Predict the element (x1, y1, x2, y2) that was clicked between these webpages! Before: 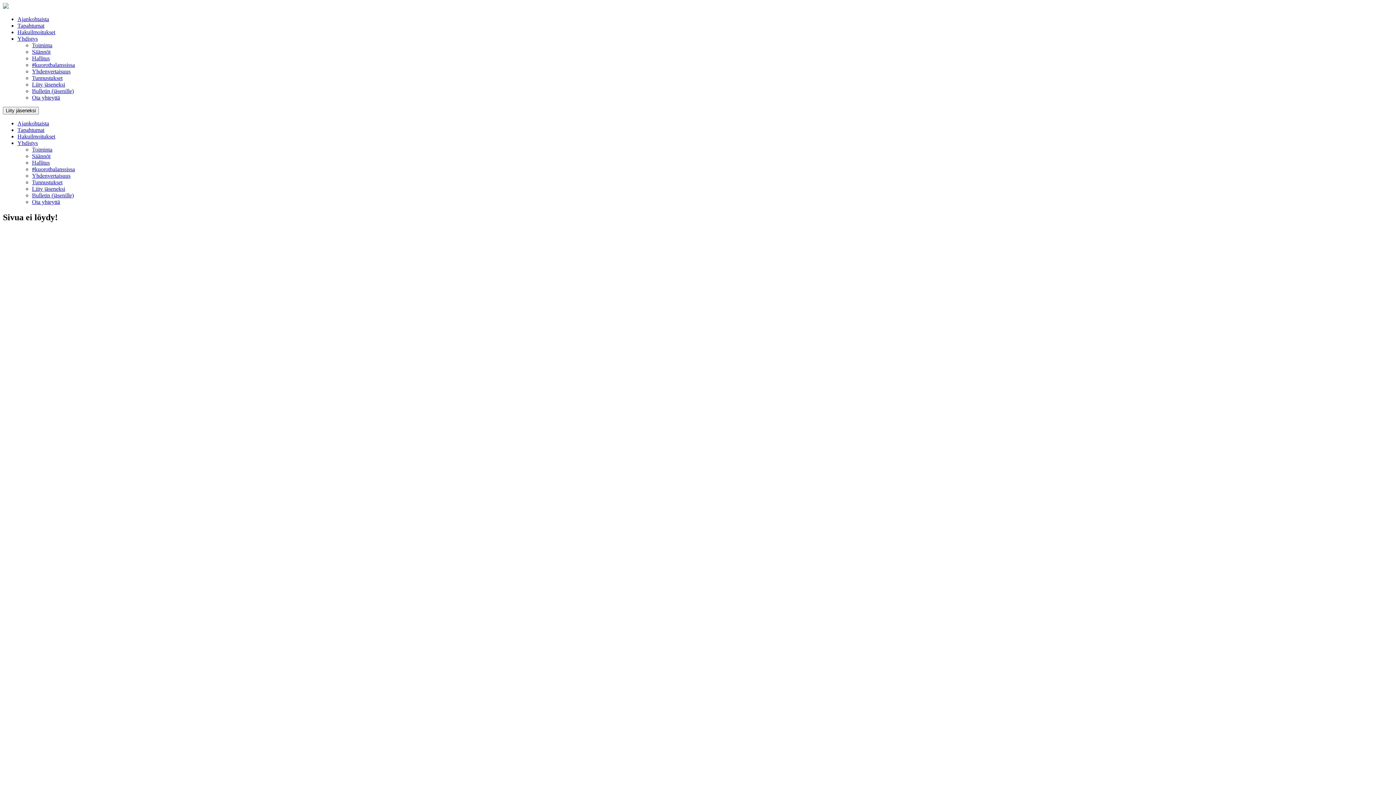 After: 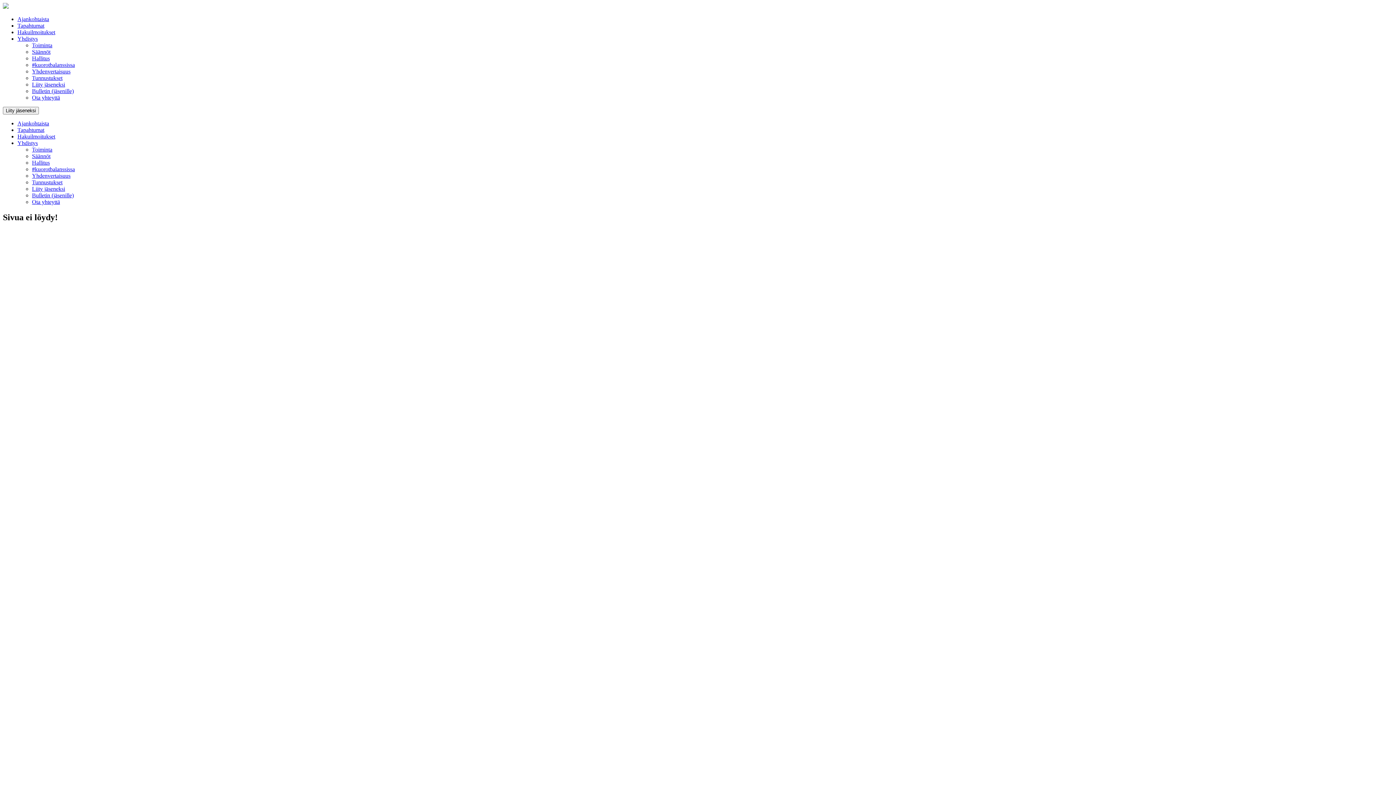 Action: bbox: (17, 35, 37, 41) label: Yhdistys